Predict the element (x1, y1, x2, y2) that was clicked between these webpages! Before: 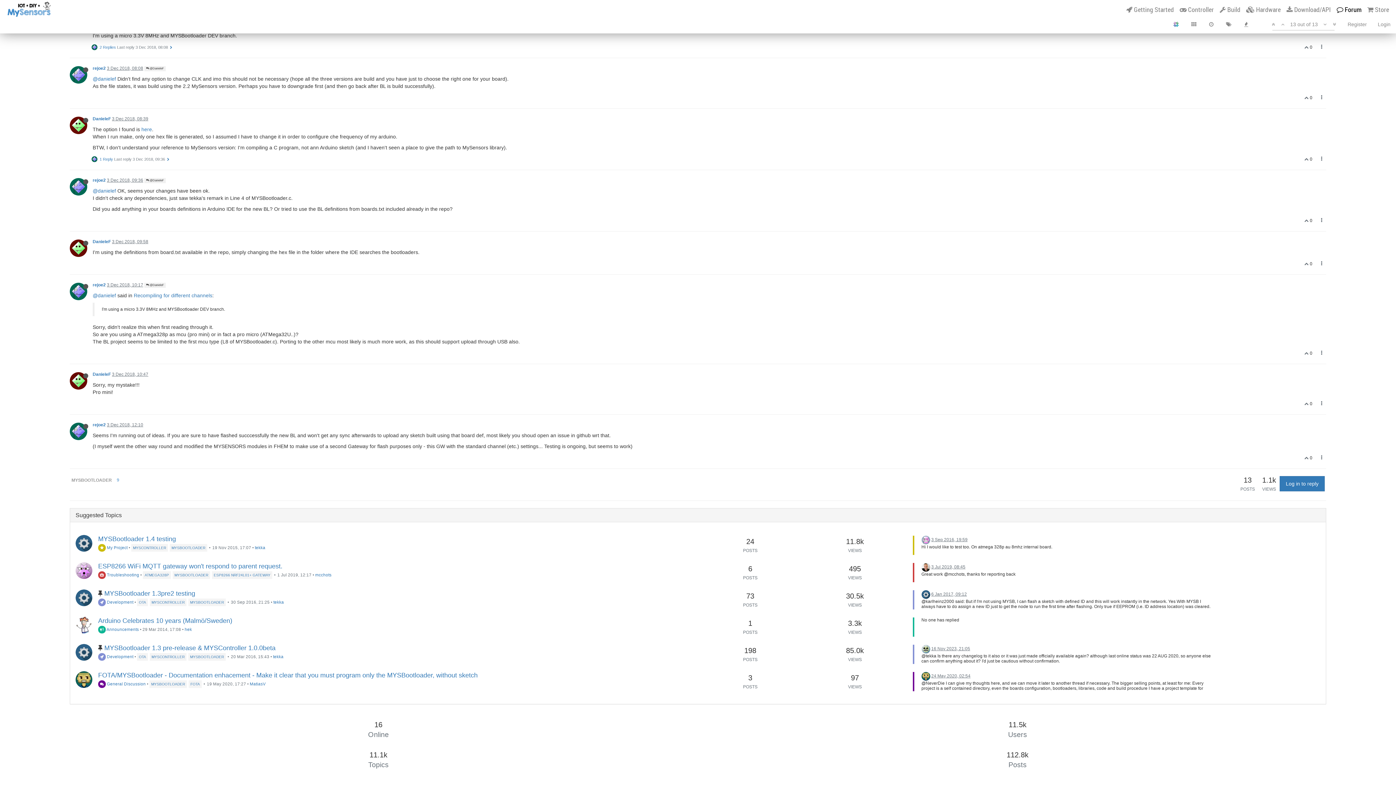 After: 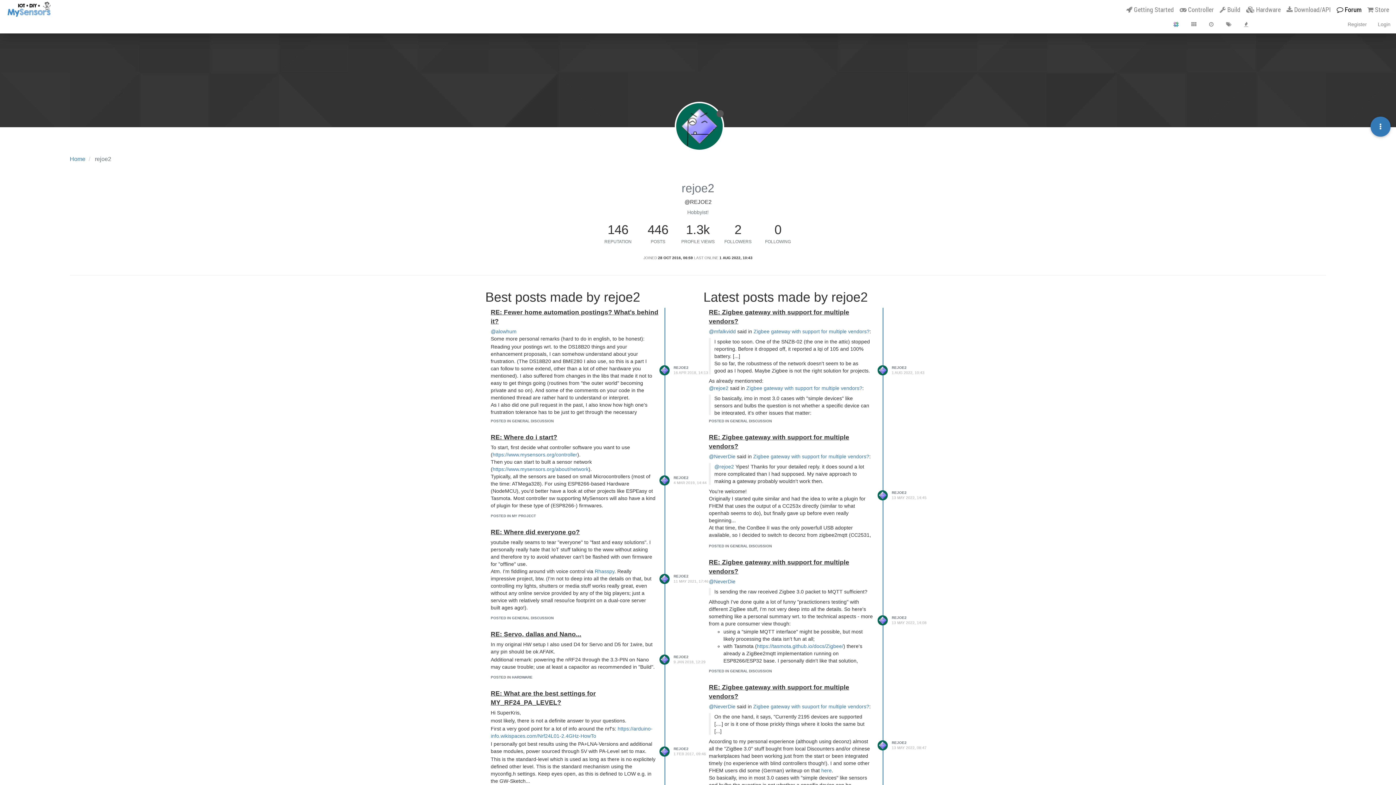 Action: bbox: (92, 65, 105, 70) label: rejoe2